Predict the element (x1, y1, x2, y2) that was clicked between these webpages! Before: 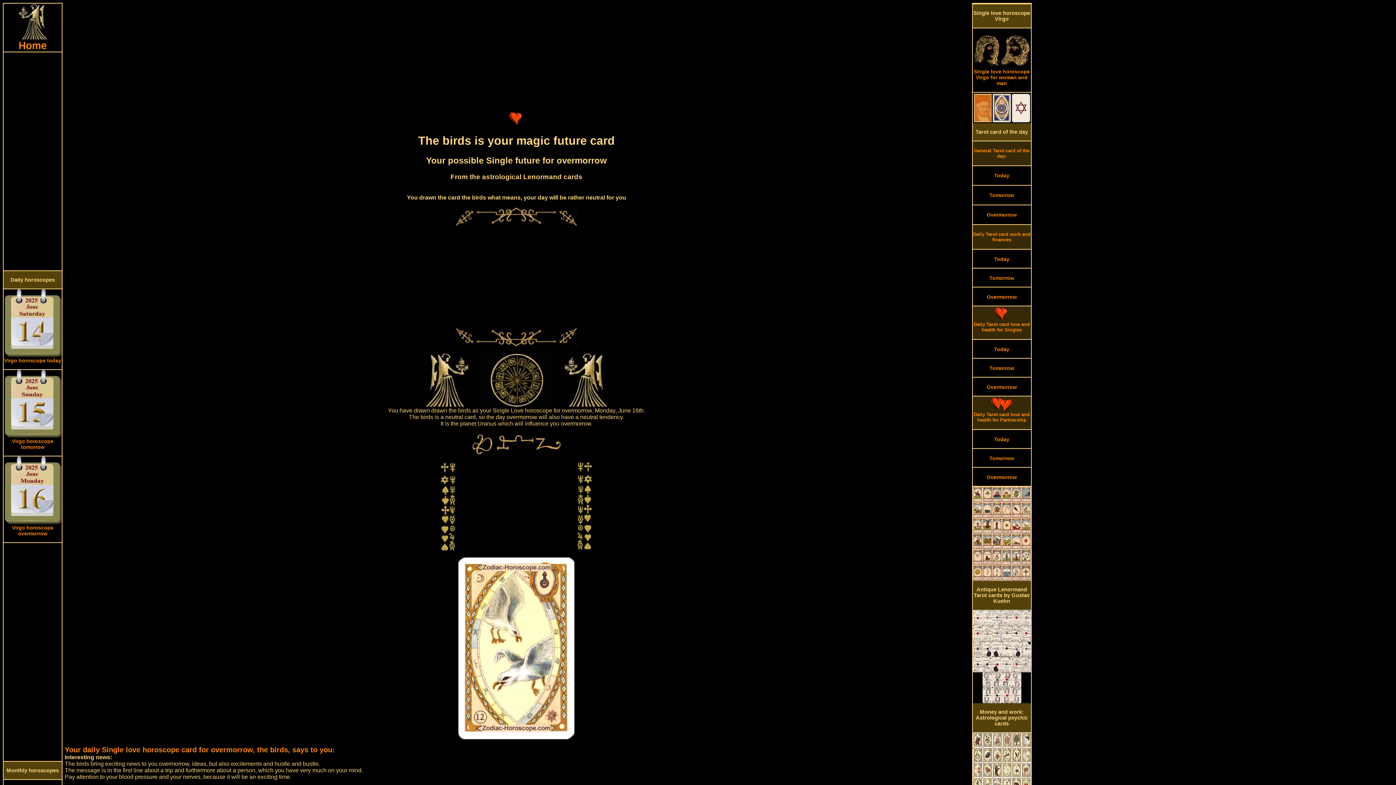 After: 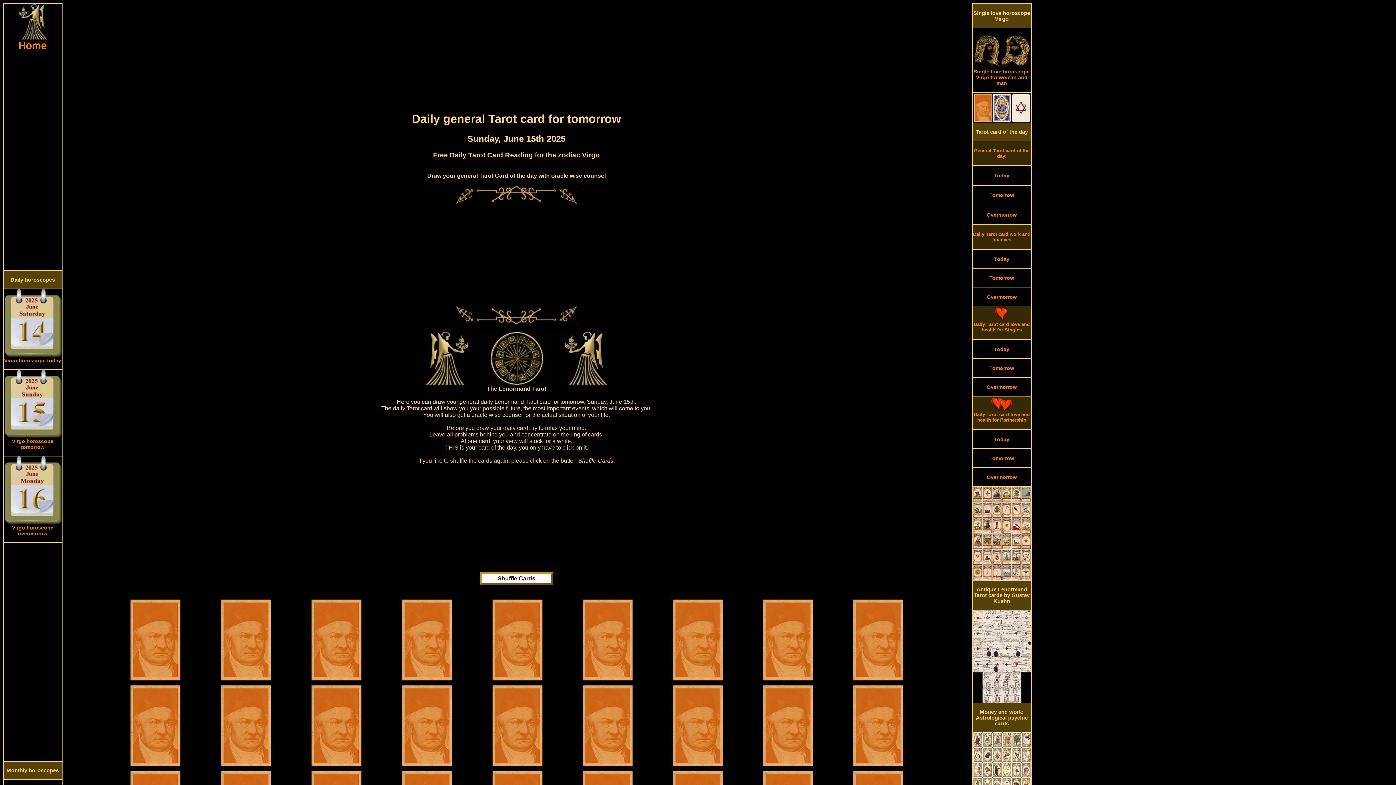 Action: label: Tomorrow bbox: (989, 192, 1014, 198)